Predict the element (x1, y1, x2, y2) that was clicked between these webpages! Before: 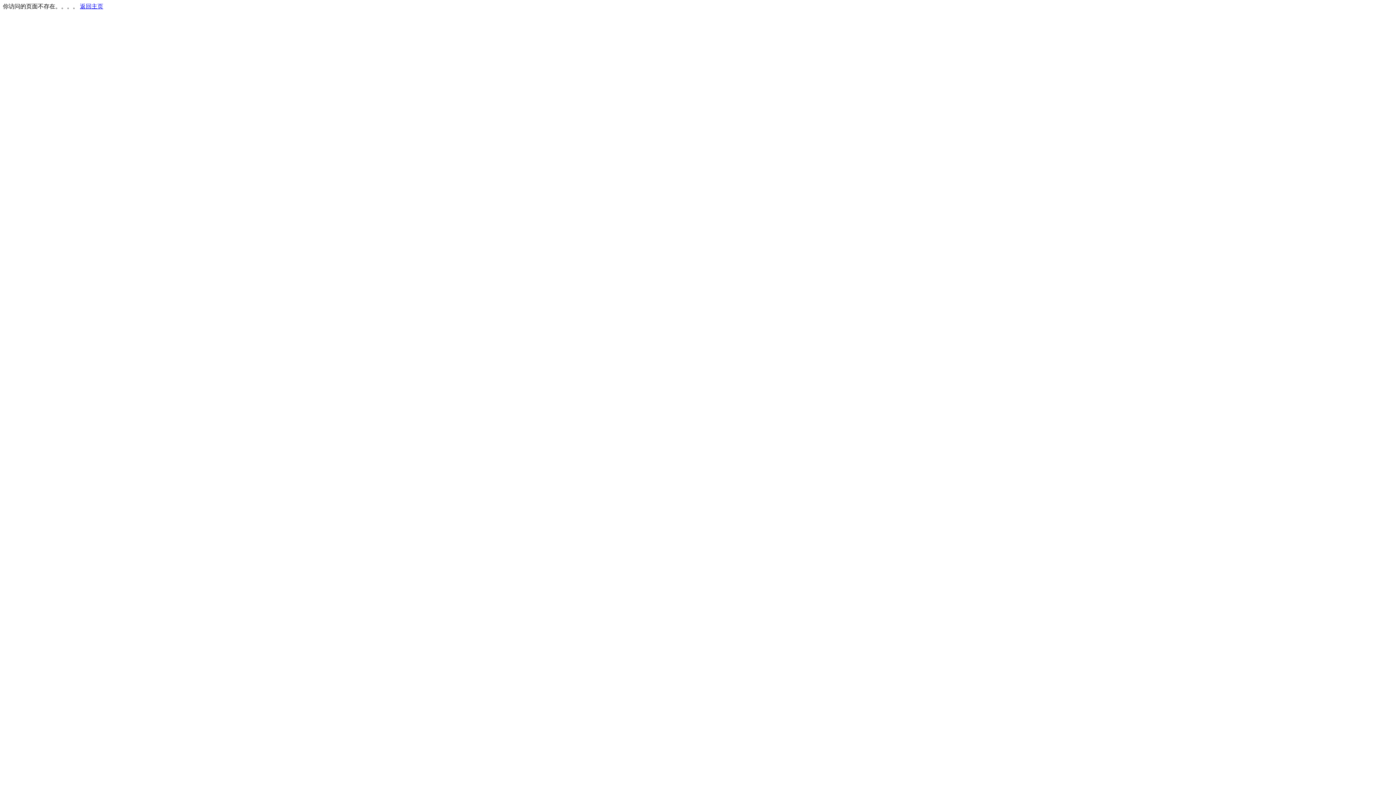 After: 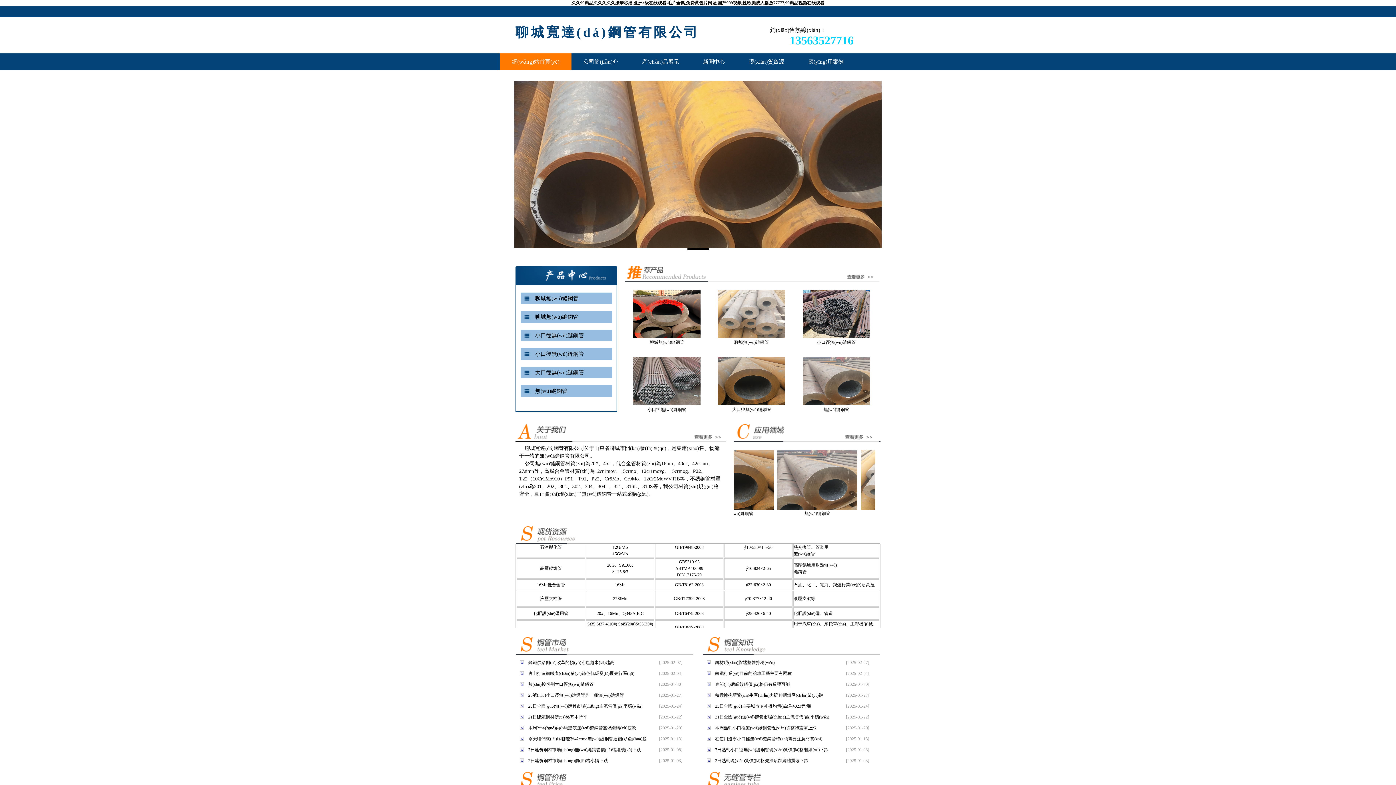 Action: bbox: (80, 3, 103, 9) label: 返回主页